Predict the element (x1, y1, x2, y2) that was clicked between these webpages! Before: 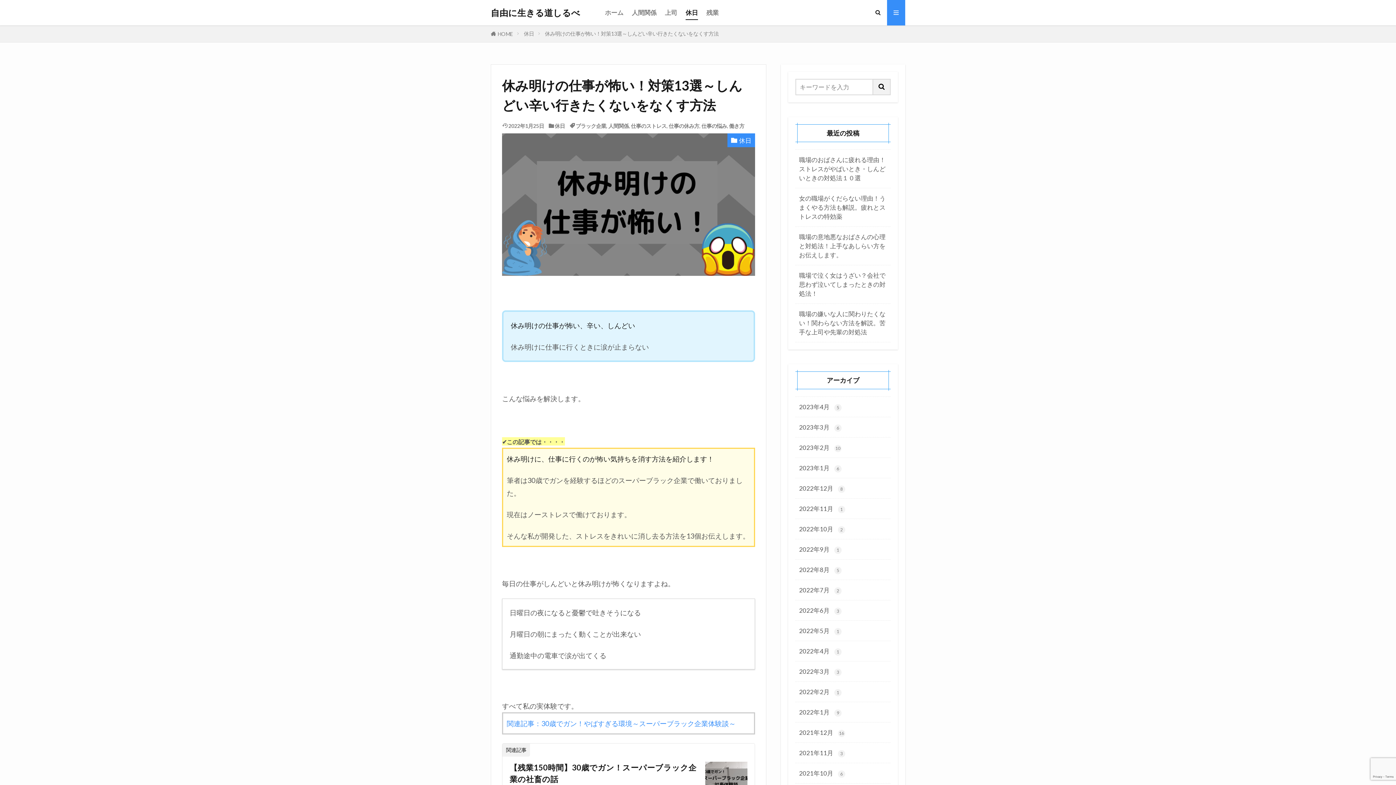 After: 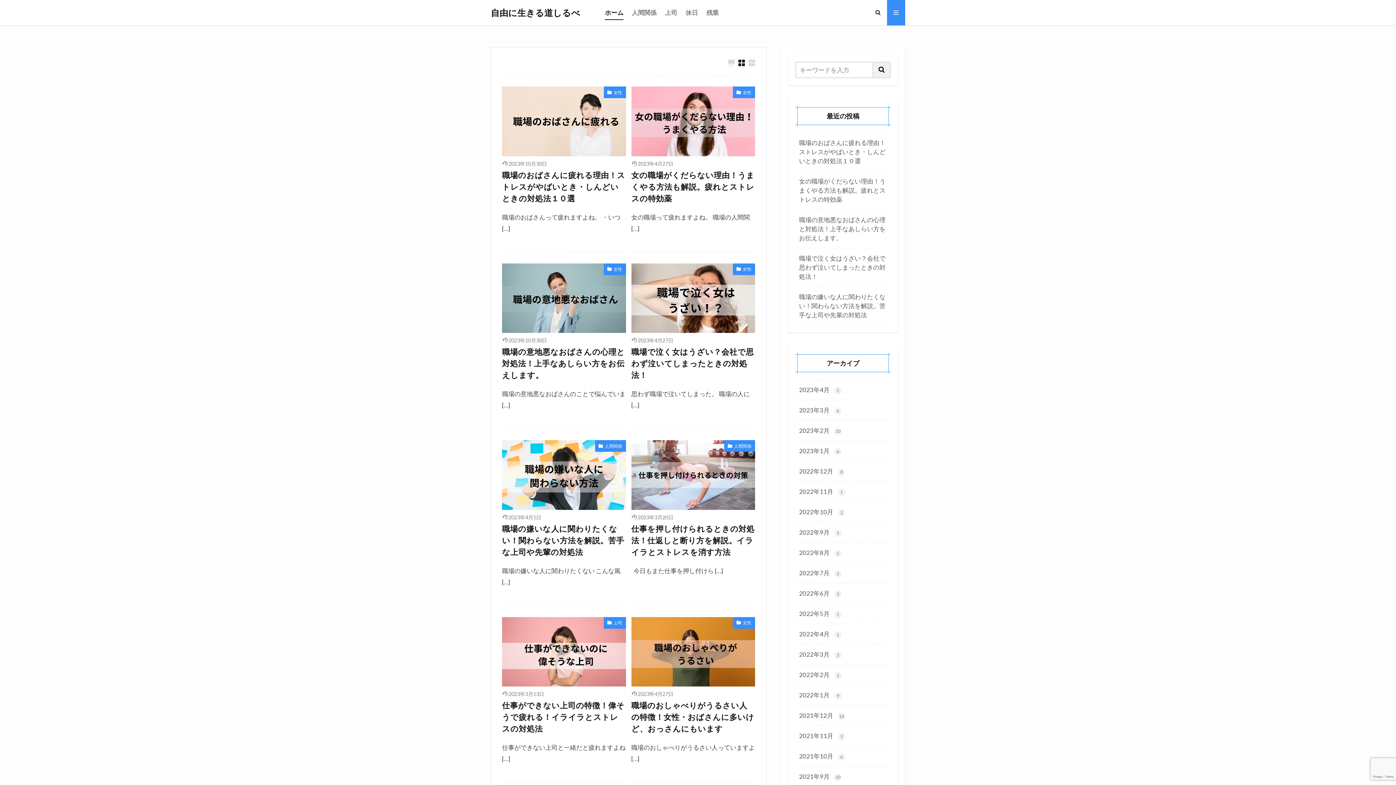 Action: bbox: (605, 6, 623, 19) label: ホーム